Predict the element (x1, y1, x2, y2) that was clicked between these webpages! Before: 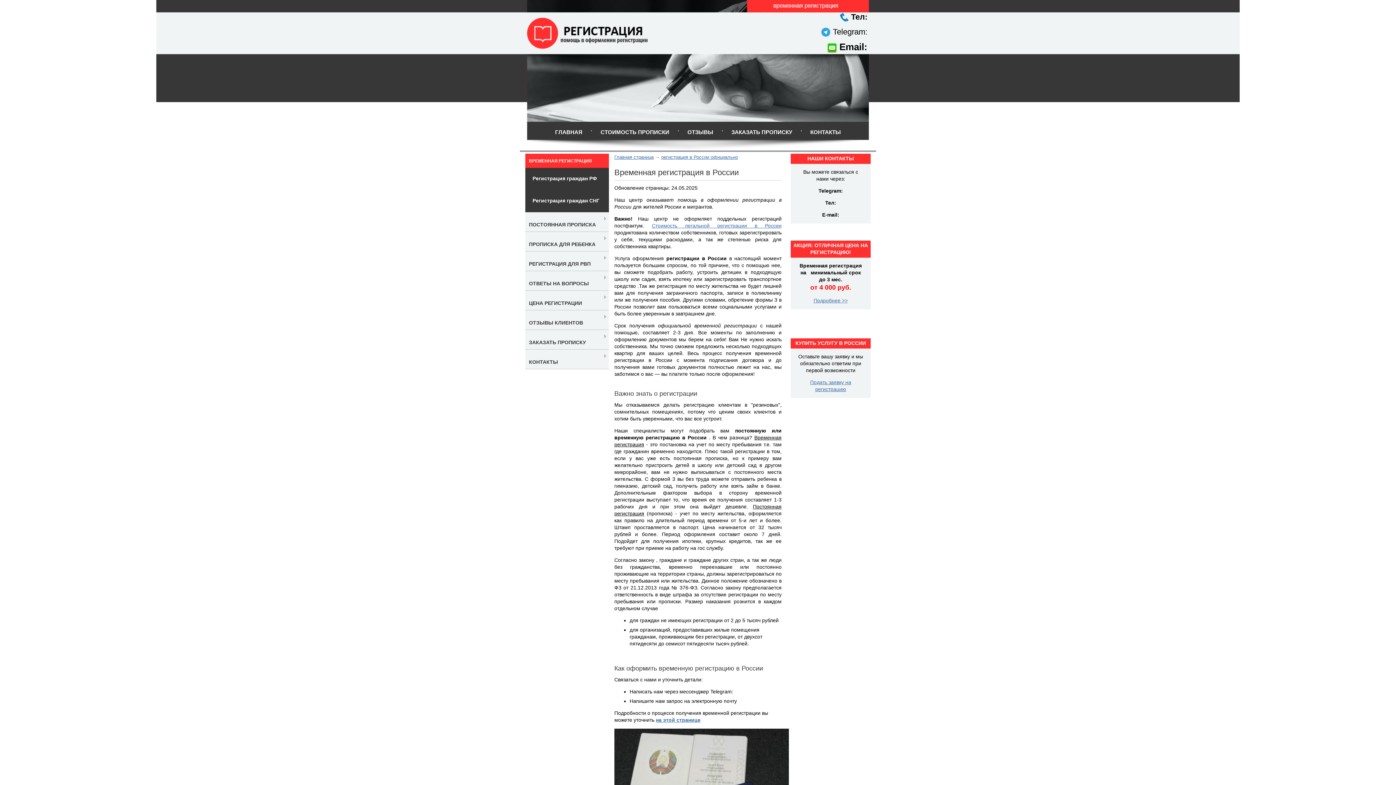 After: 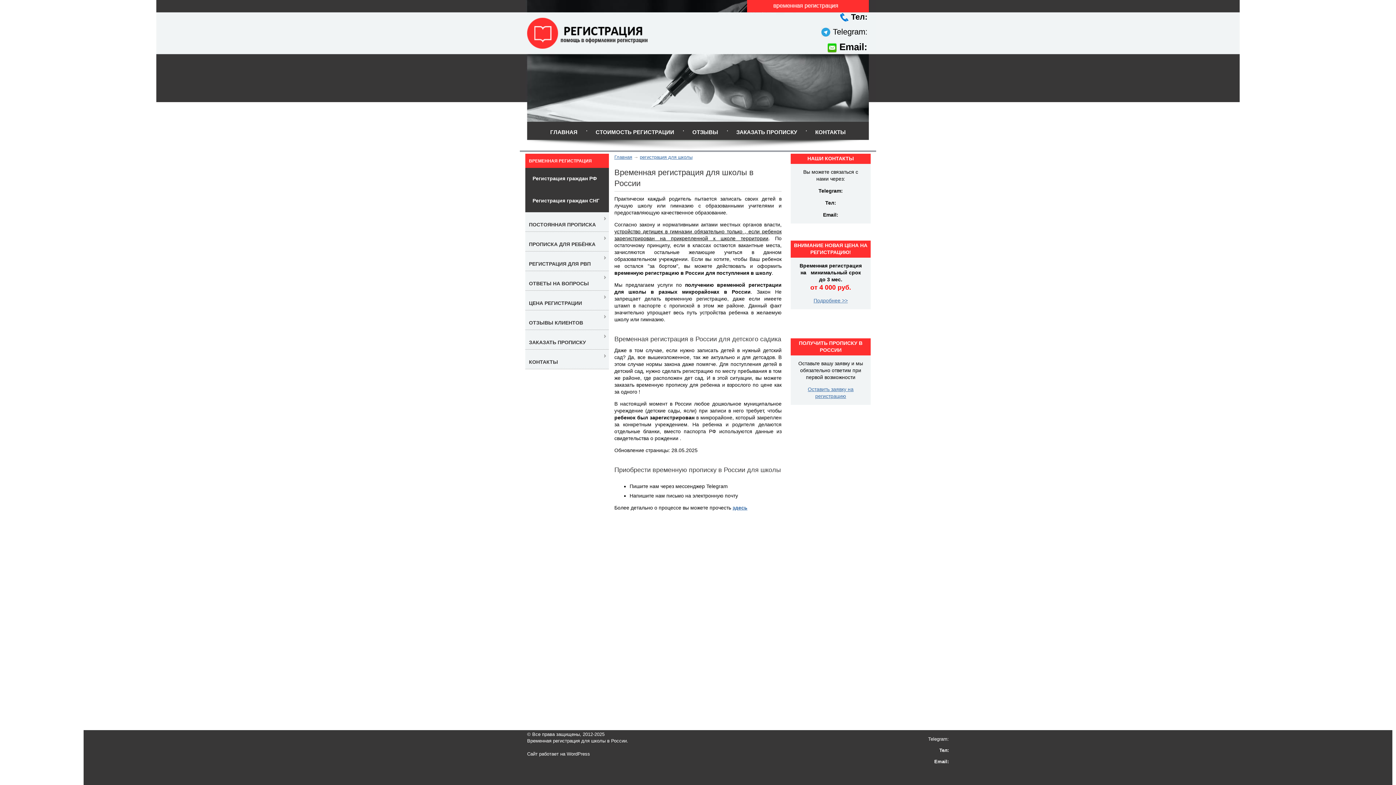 Action: bbox: (529, 241, 595, 247) label: ПРОПИСКА ДЛЯ РЕБЕНКА